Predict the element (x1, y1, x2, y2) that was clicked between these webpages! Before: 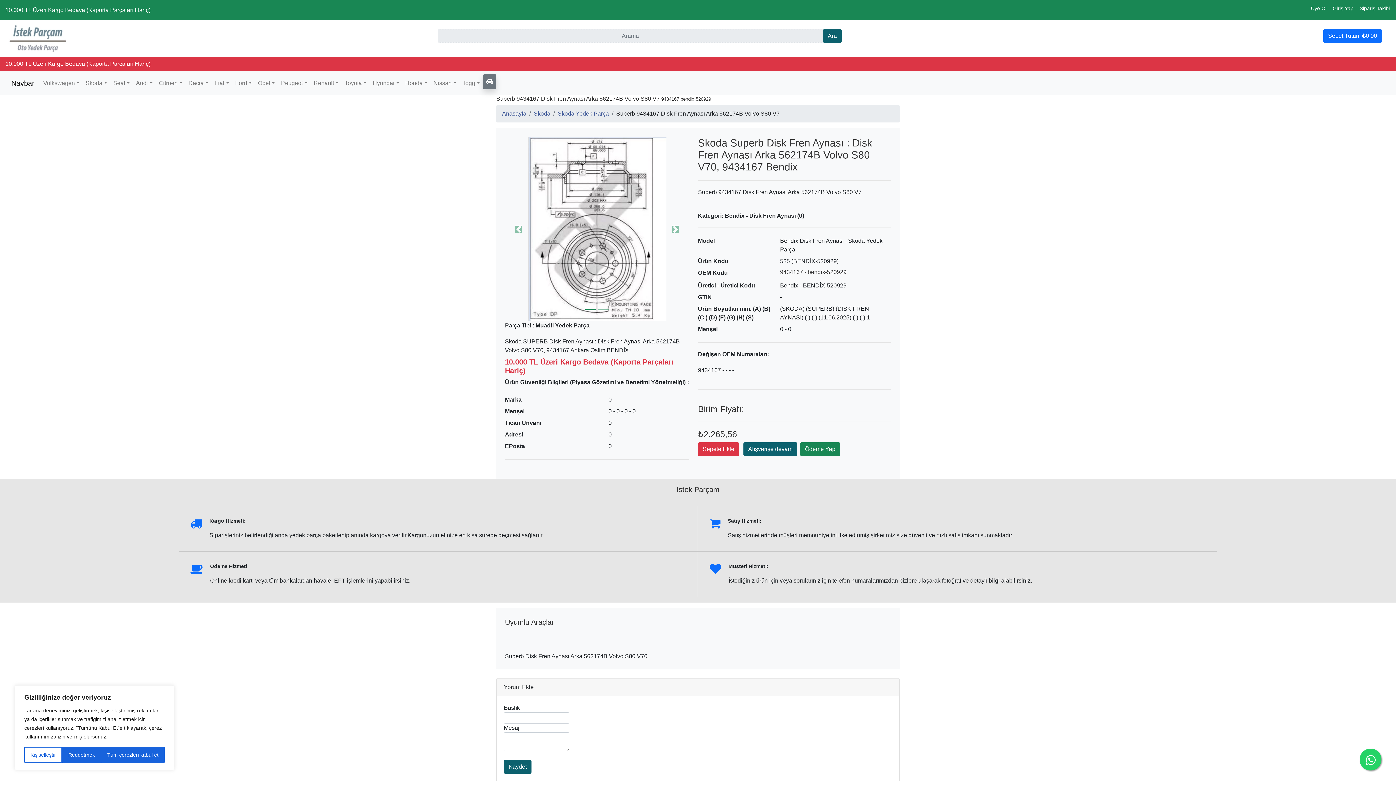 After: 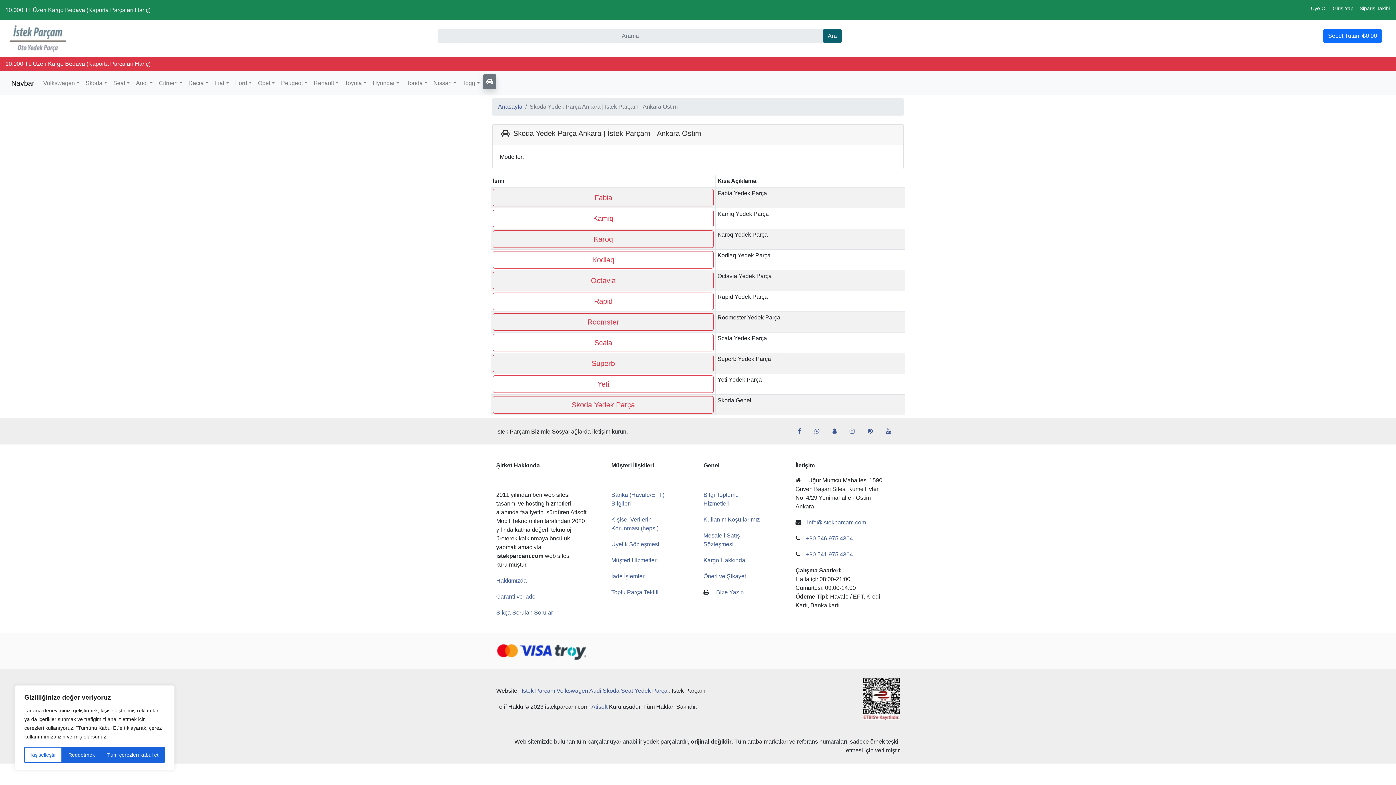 Action: bbox: (533, 110, 550, 116) label: Skoda